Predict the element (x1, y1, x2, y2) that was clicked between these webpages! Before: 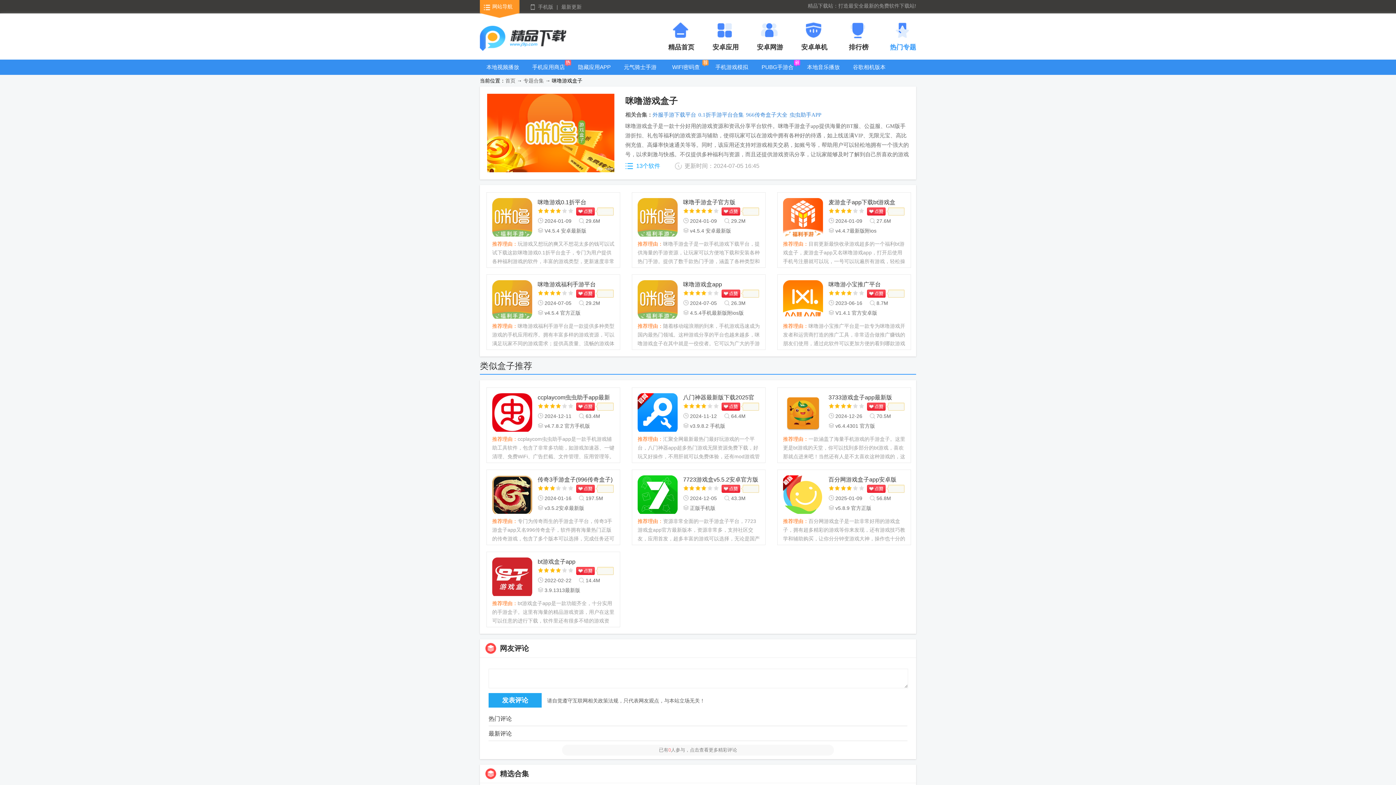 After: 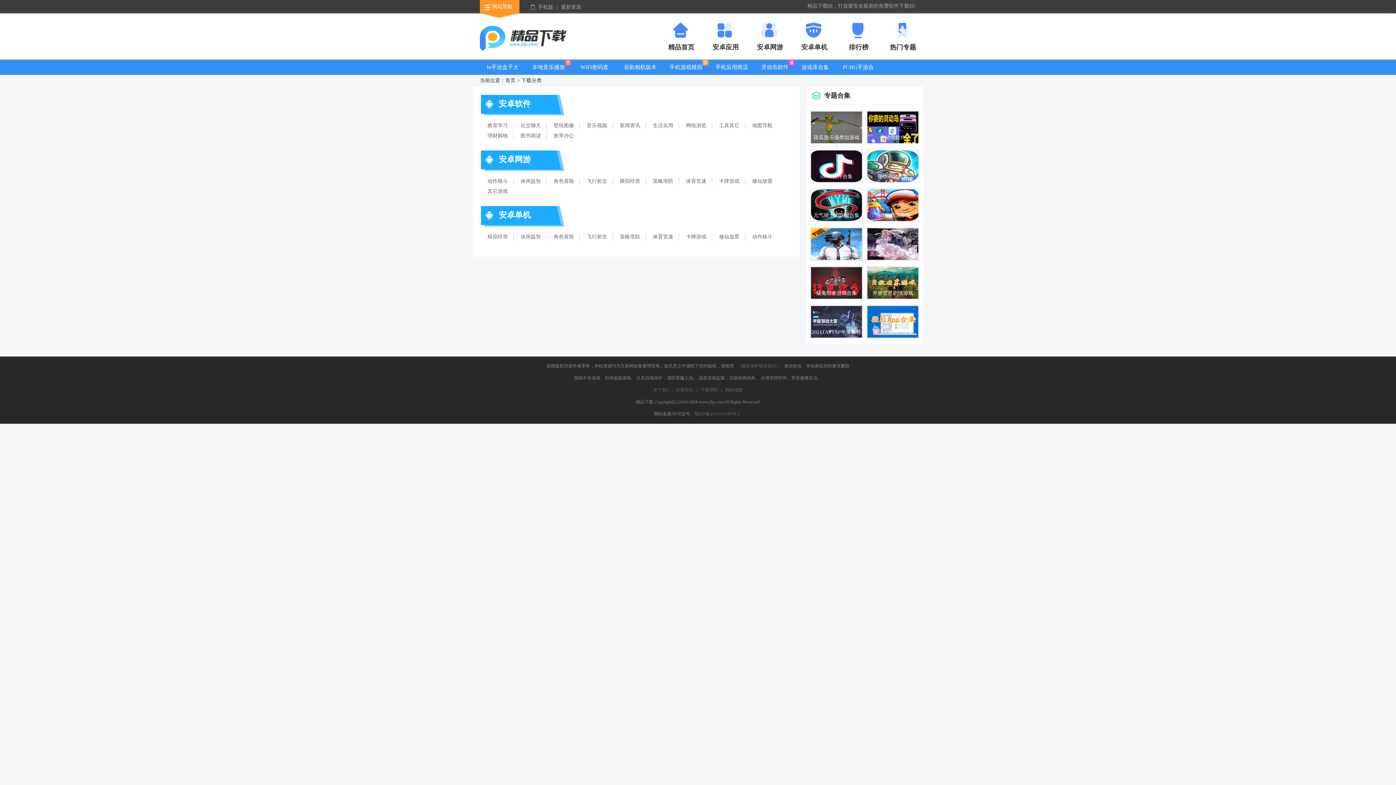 Action: label: 网站导航 bbox: (480, 0, 521, 17)